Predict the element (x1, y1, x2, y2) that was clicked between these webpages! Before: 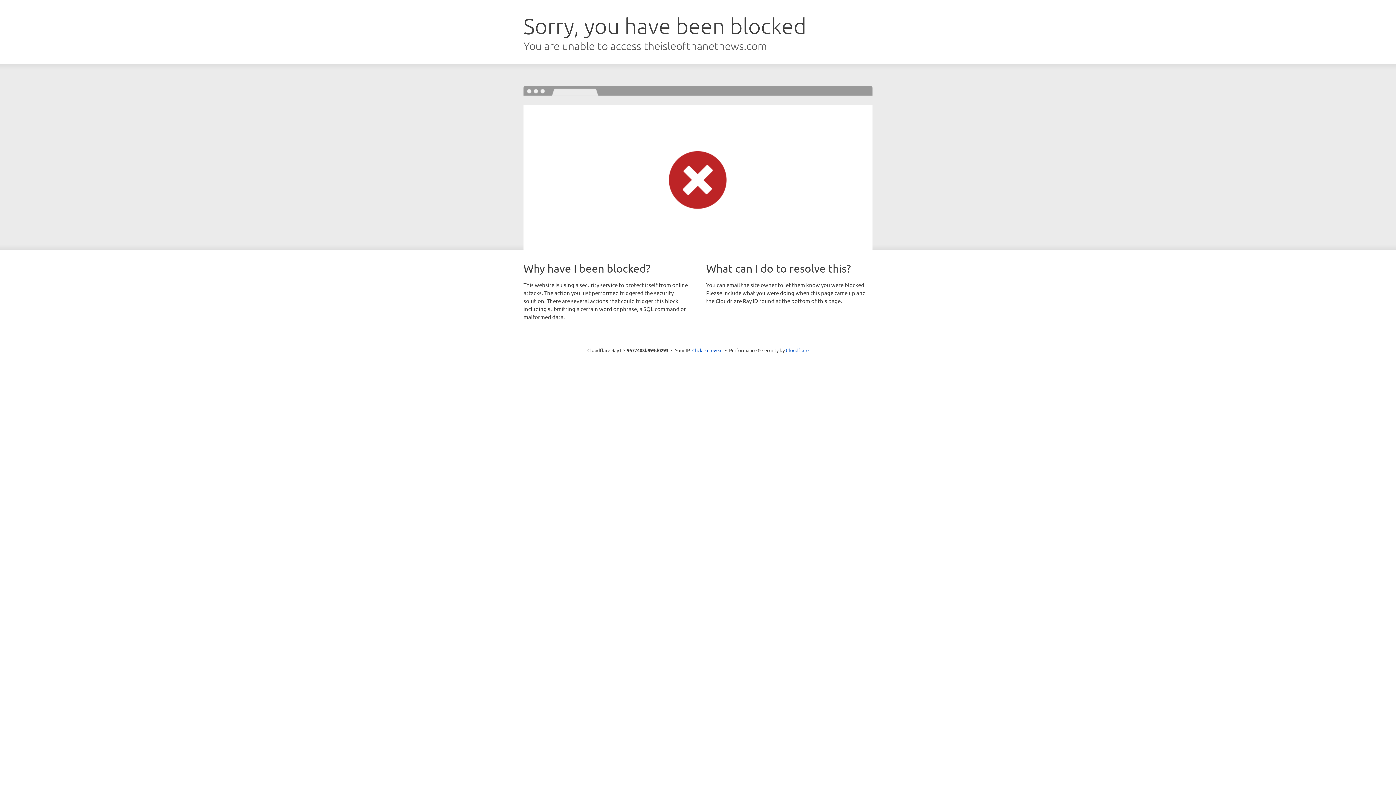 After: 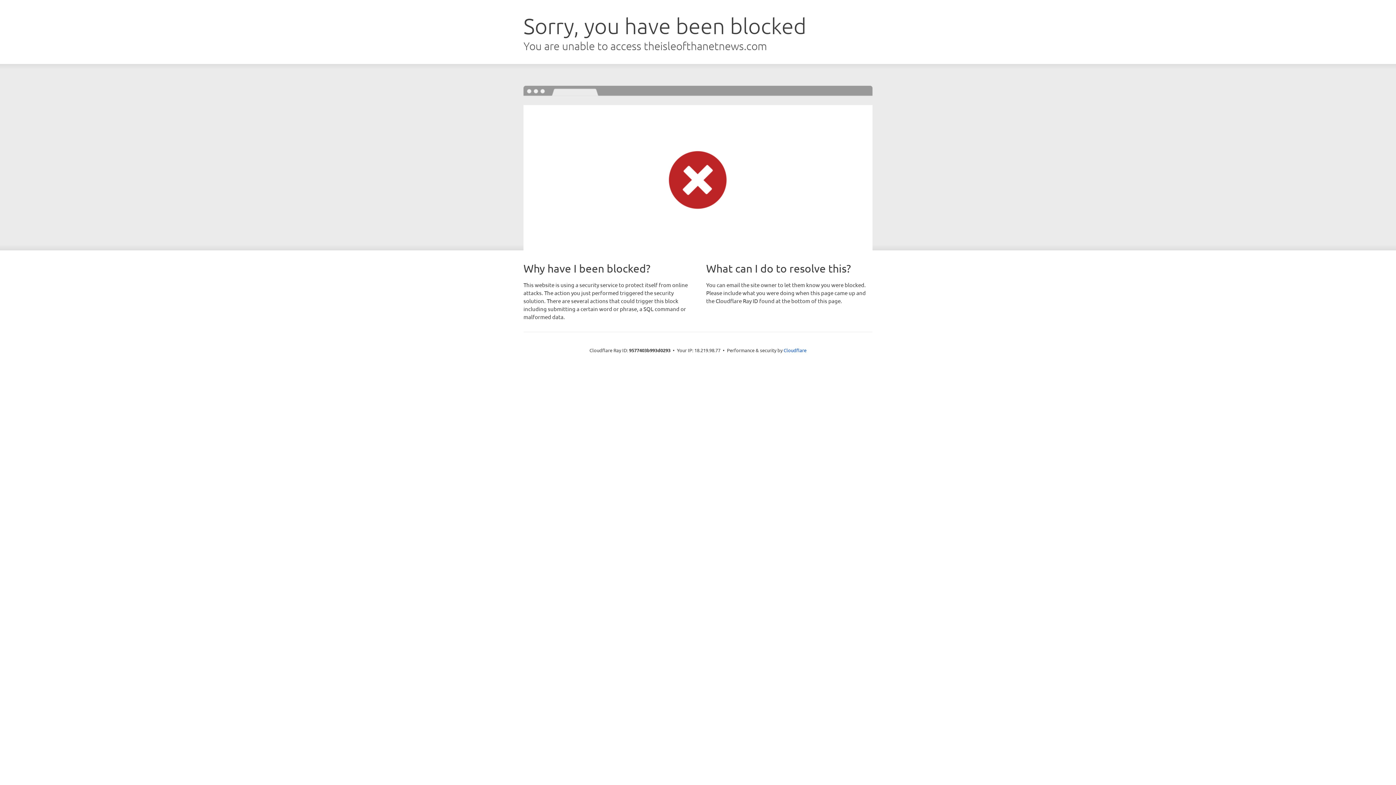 Action: bbox: (692, 346, 722, 353) label: Click to reveal